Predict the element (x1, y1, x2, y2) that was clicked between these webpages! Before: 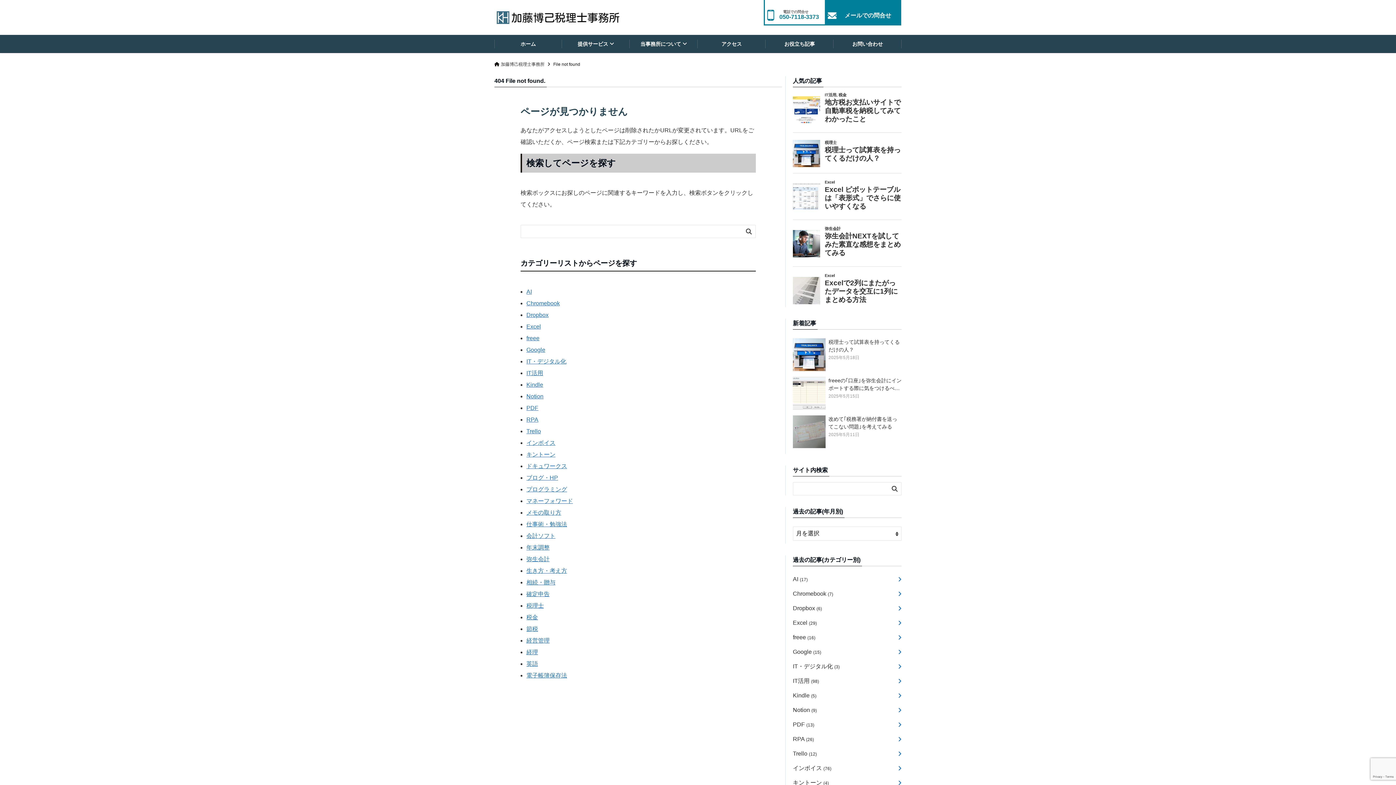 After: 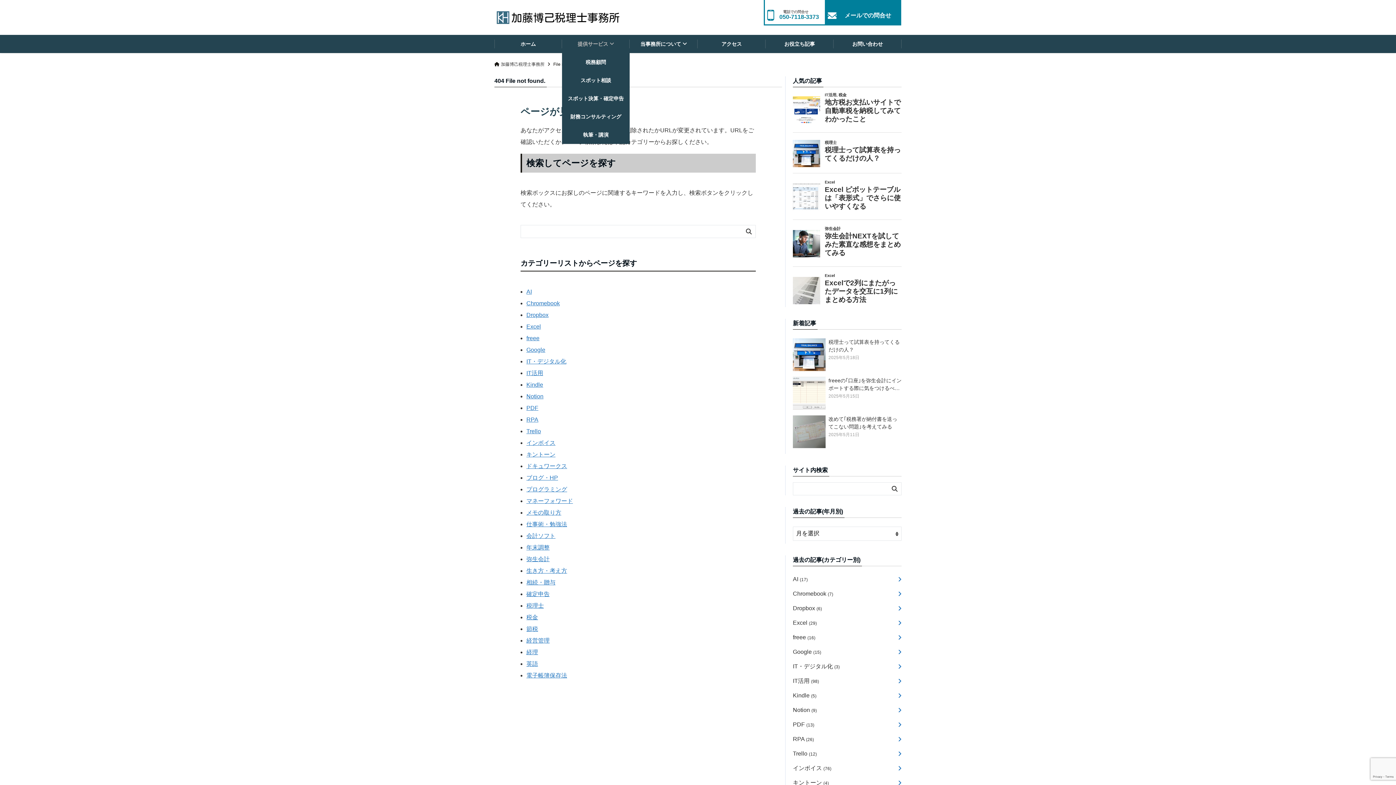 Action: label: 提供サービス bbox: (562, 34, 629, 53)